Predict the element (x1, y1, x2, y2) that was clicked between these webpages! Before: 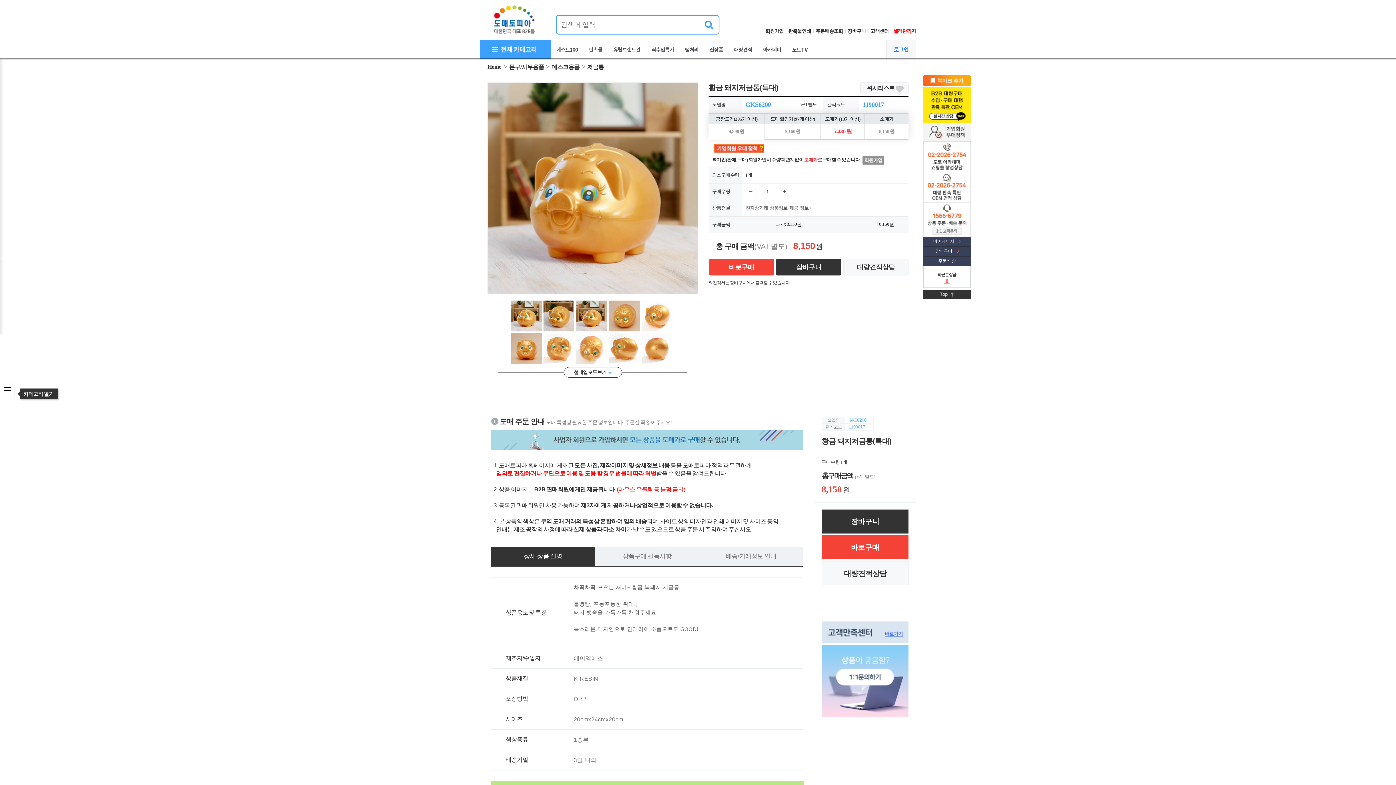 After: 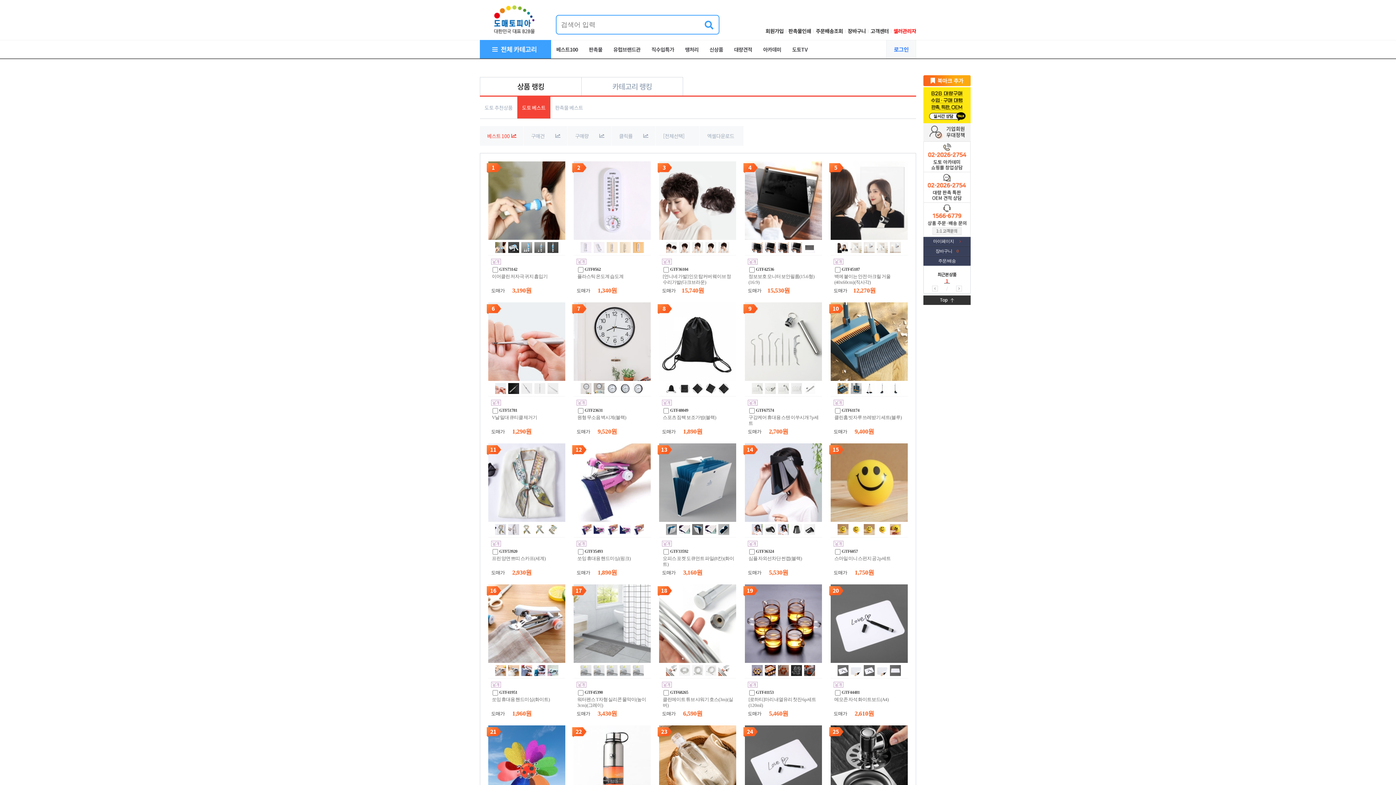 Action: label: 베스트100 bbox: (556, 45, 578, 53)